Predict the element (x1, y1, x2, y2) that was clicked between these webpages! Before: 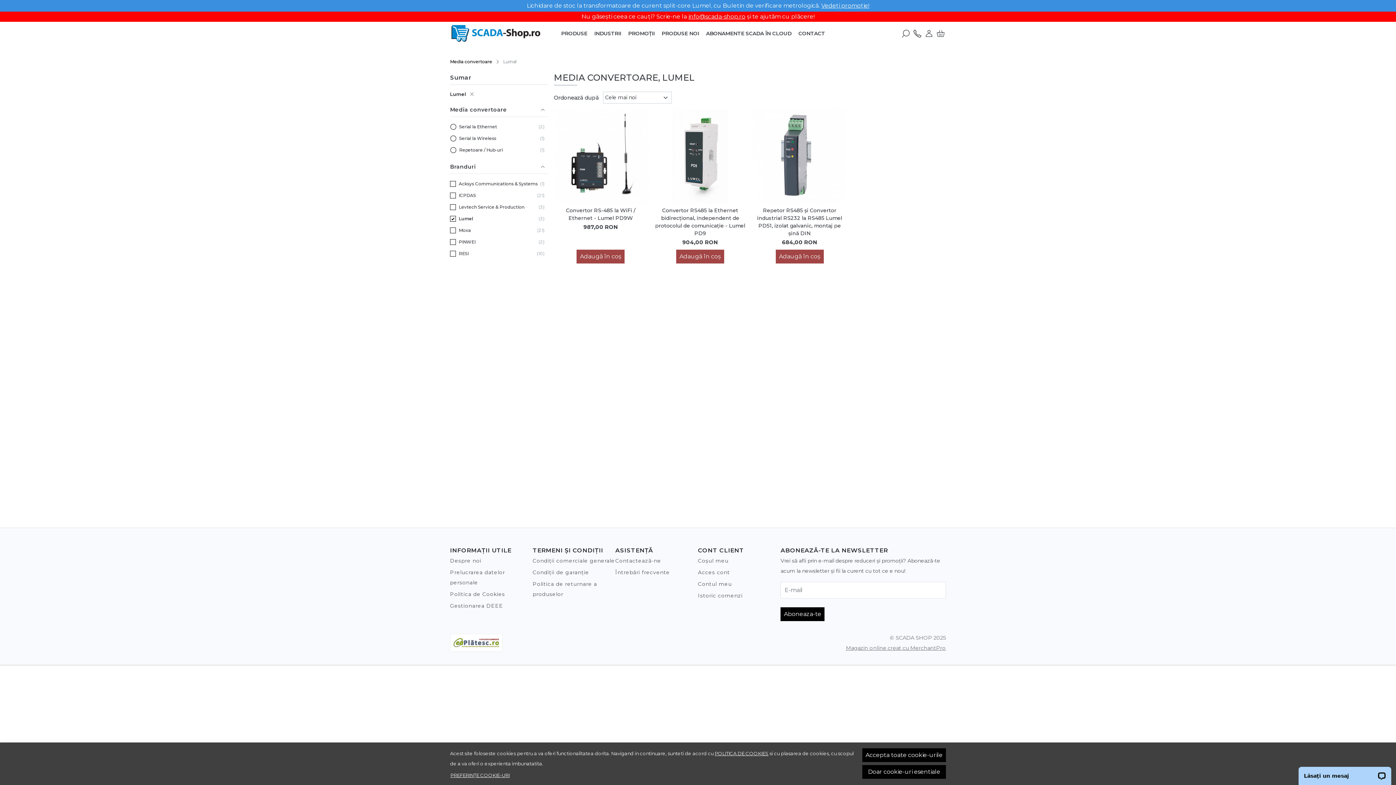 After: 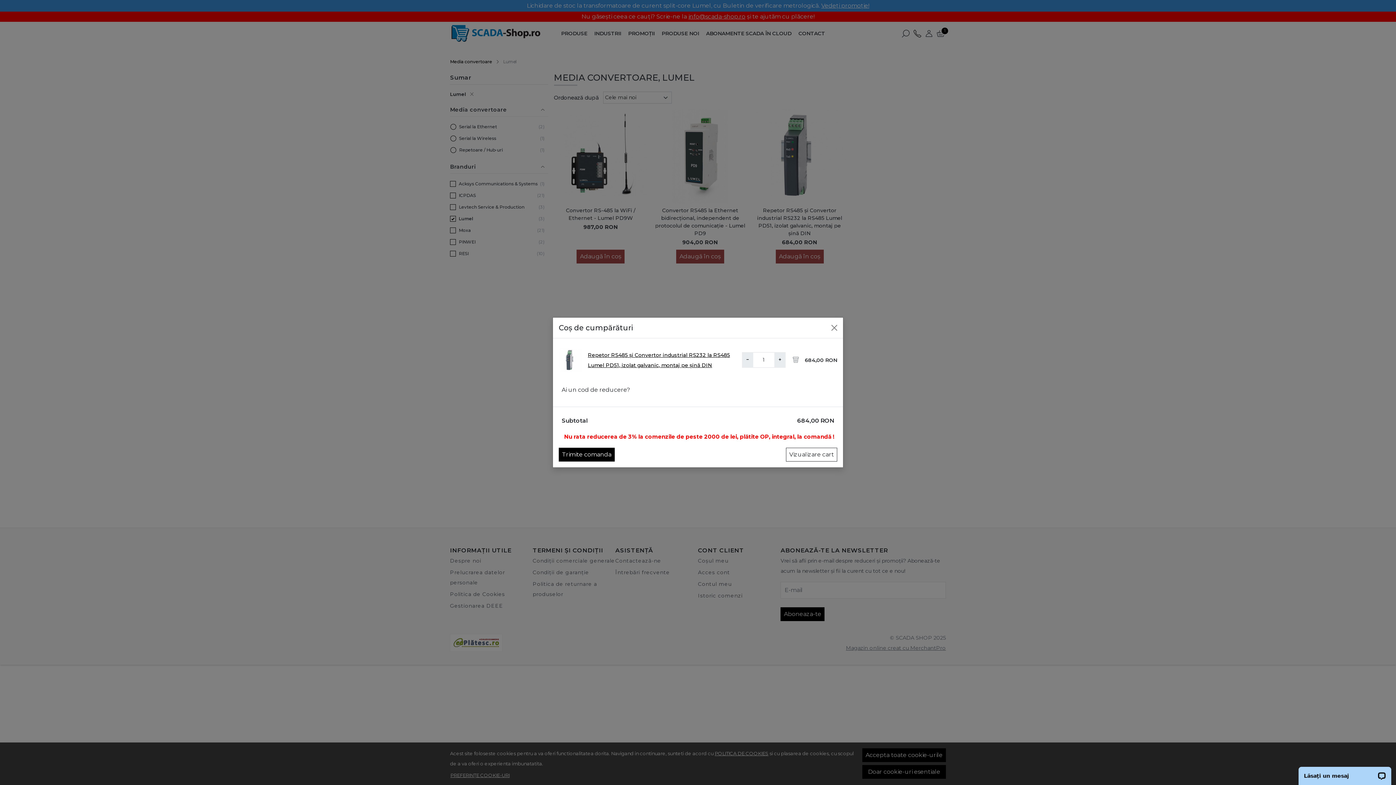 Action: label: Adaugă în coș bbox: (775, 249, 823, 263)